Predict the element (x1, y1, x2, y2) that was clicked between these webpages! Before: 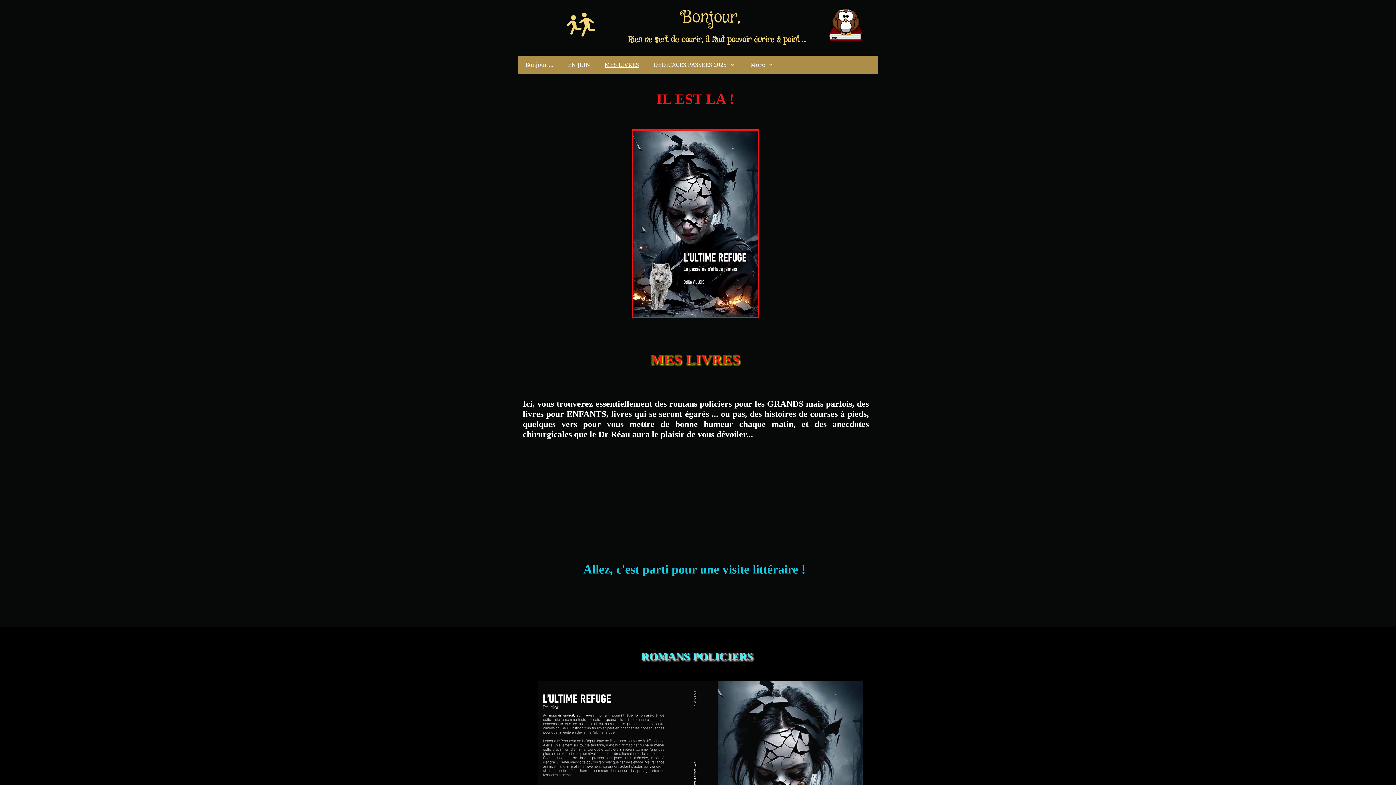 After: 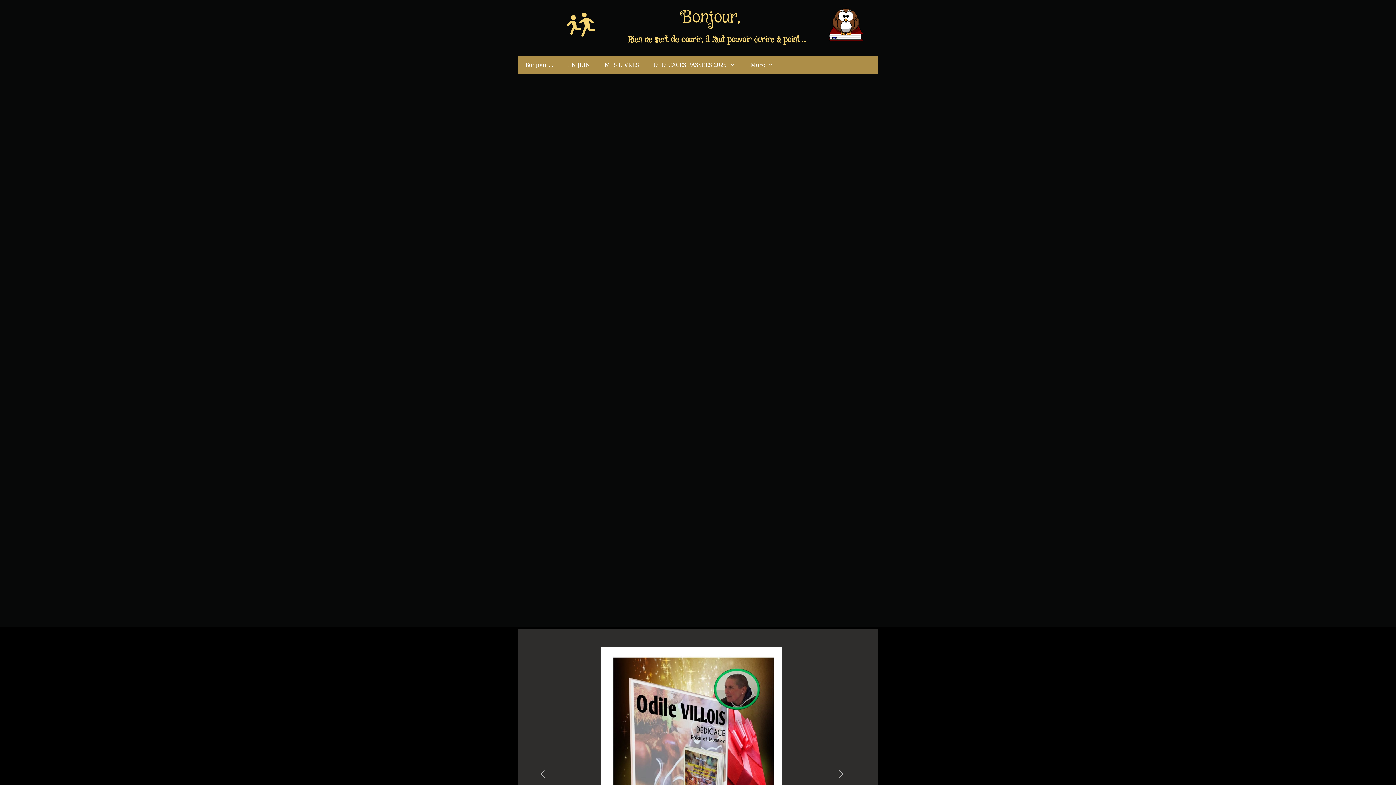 Action: bbox: (682, 4, 740, 31) label: Bonjour,